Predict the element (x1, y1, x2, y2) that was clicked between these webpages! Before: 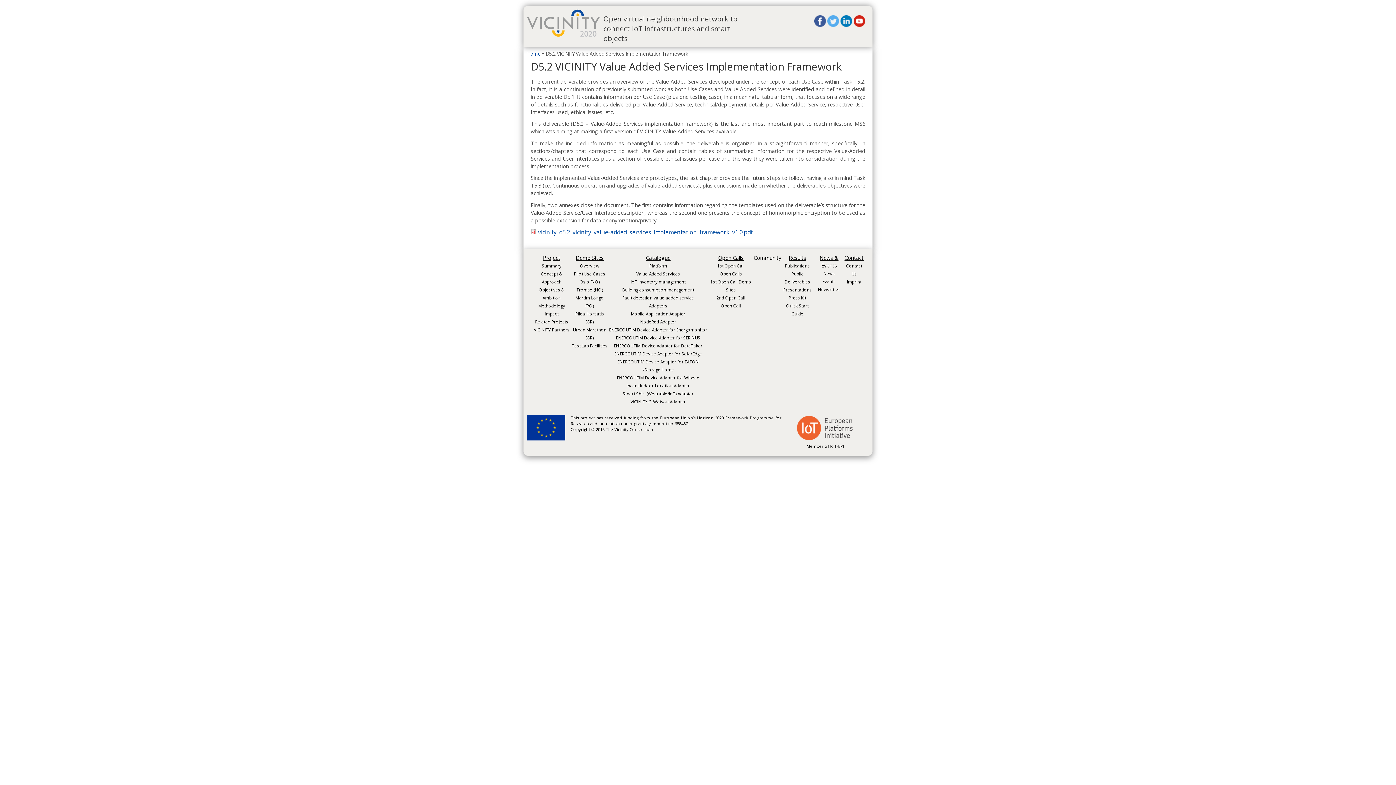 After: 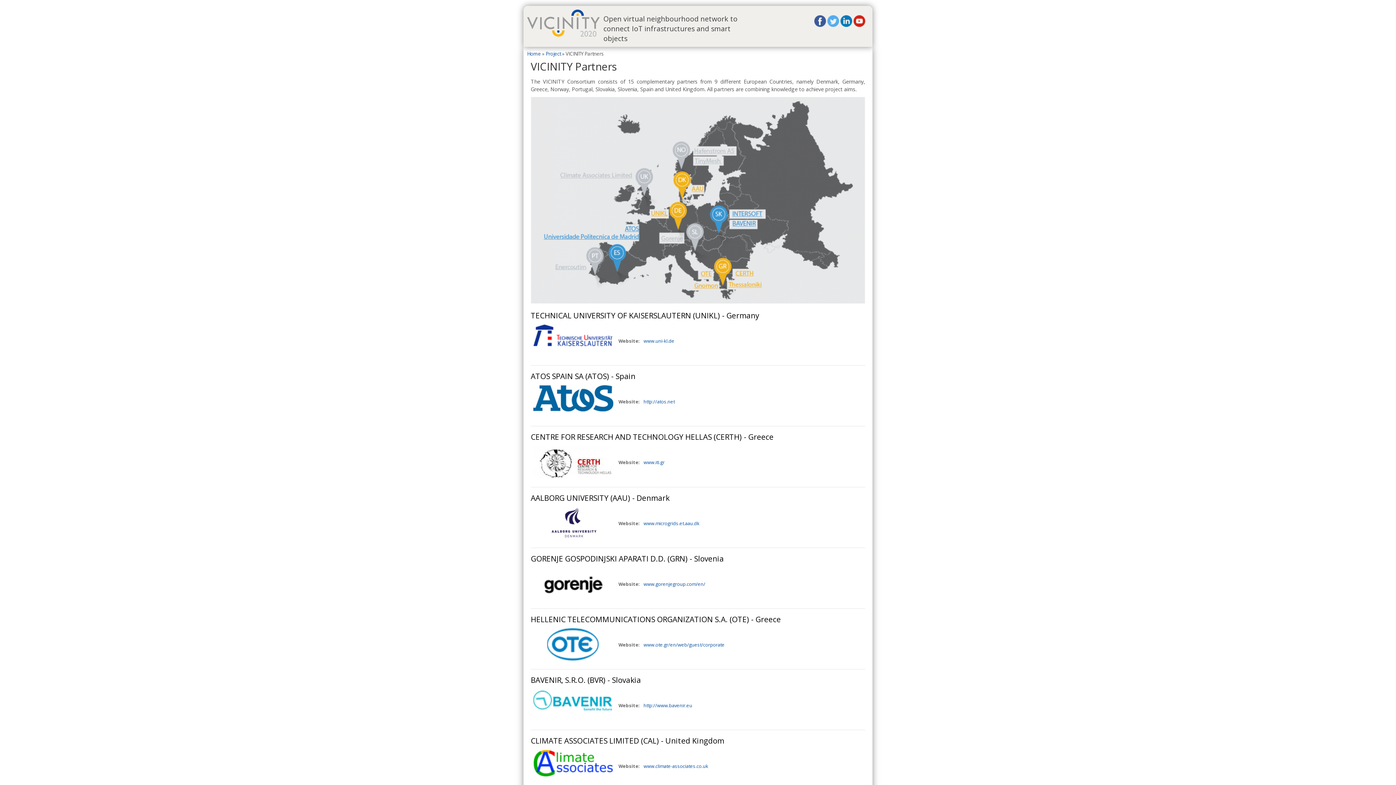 Action: bbox: (534, 327, 569, 332) label: VICINITY Partners